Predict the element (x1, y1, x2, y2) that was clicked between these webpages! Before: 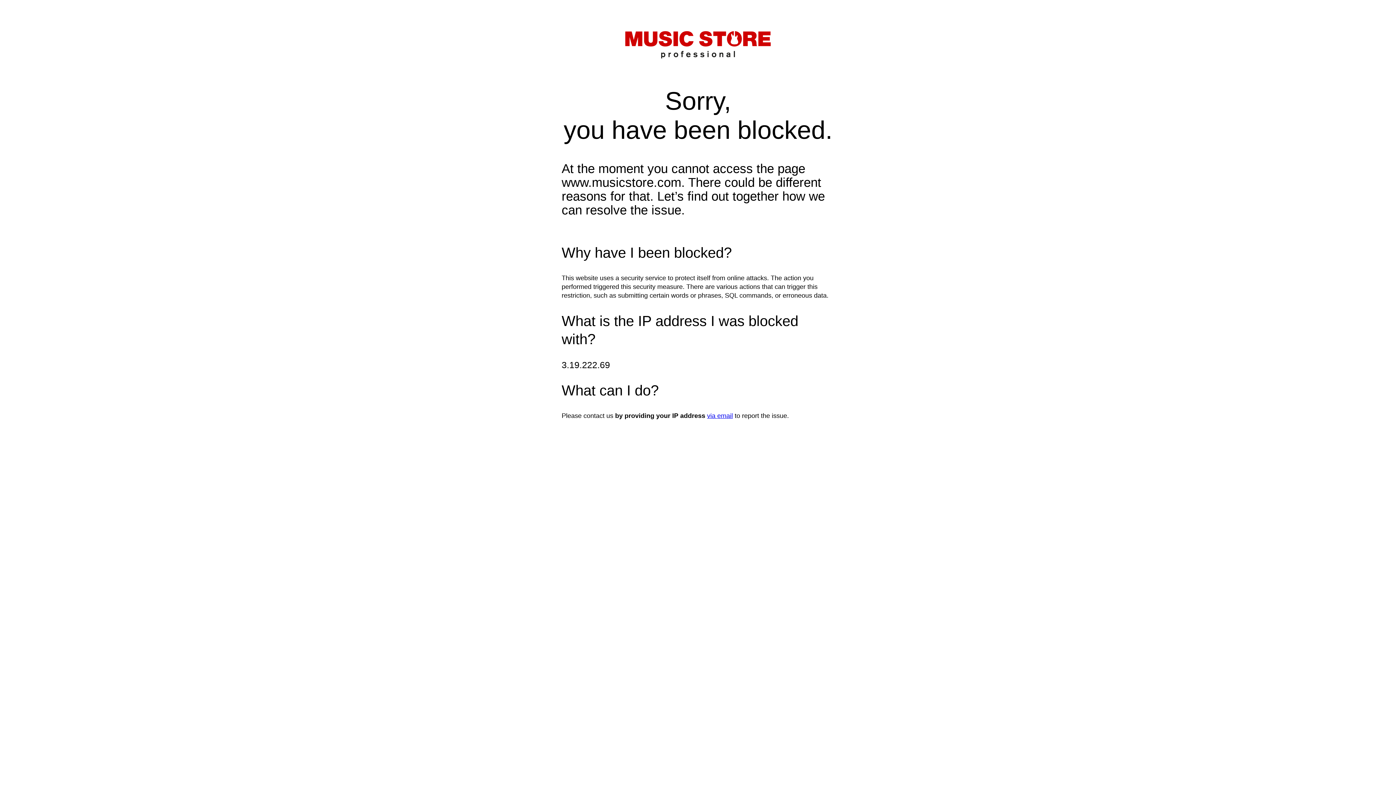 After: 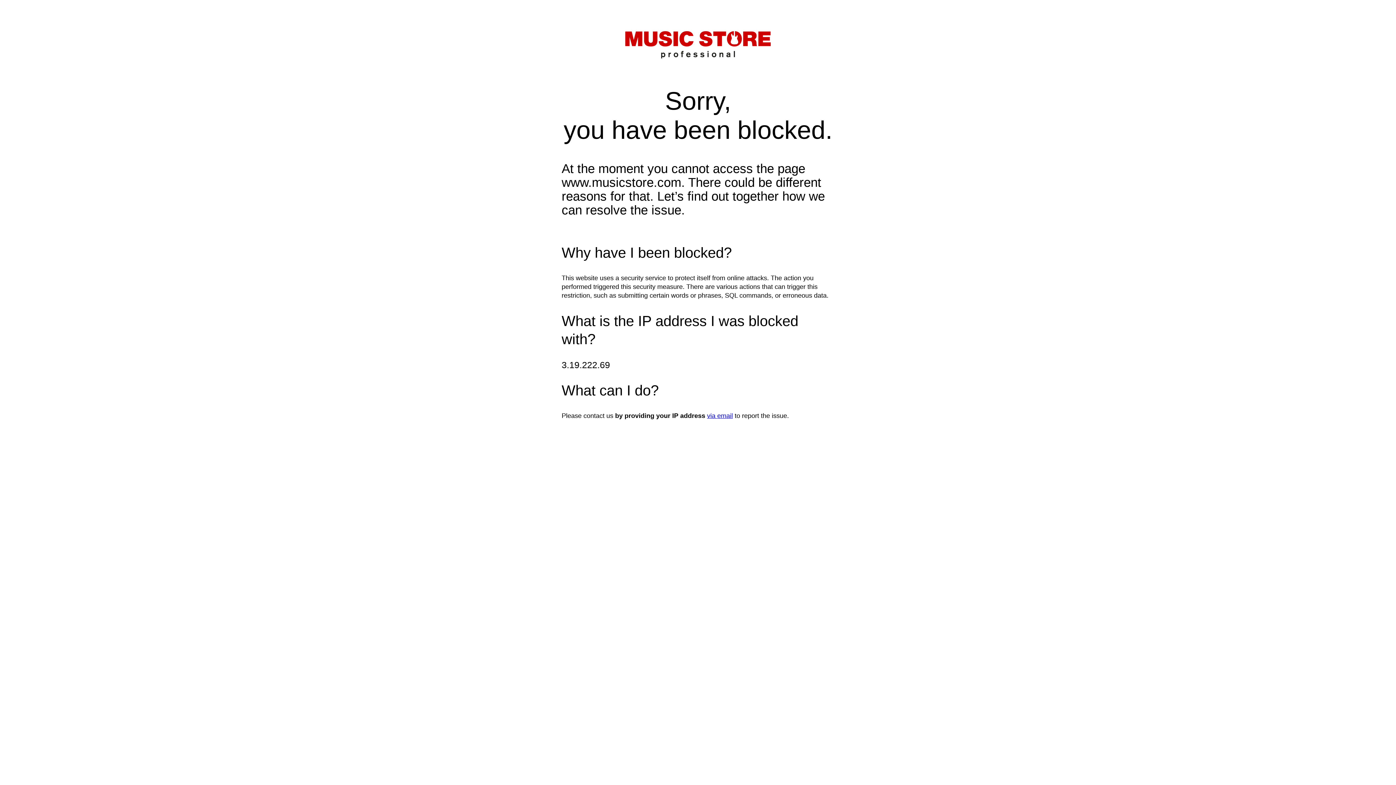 Action: bbox: (707, 412, 733, 419) label: via email